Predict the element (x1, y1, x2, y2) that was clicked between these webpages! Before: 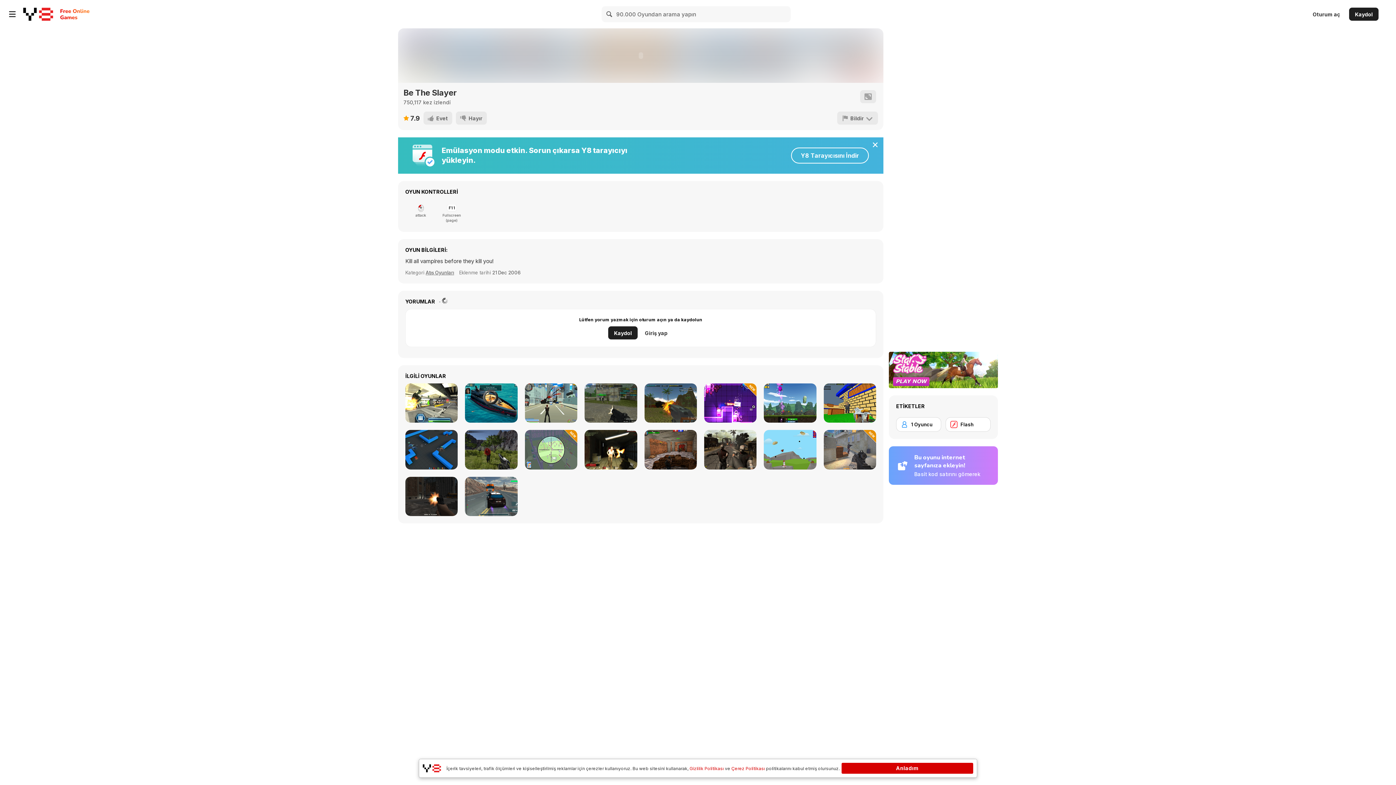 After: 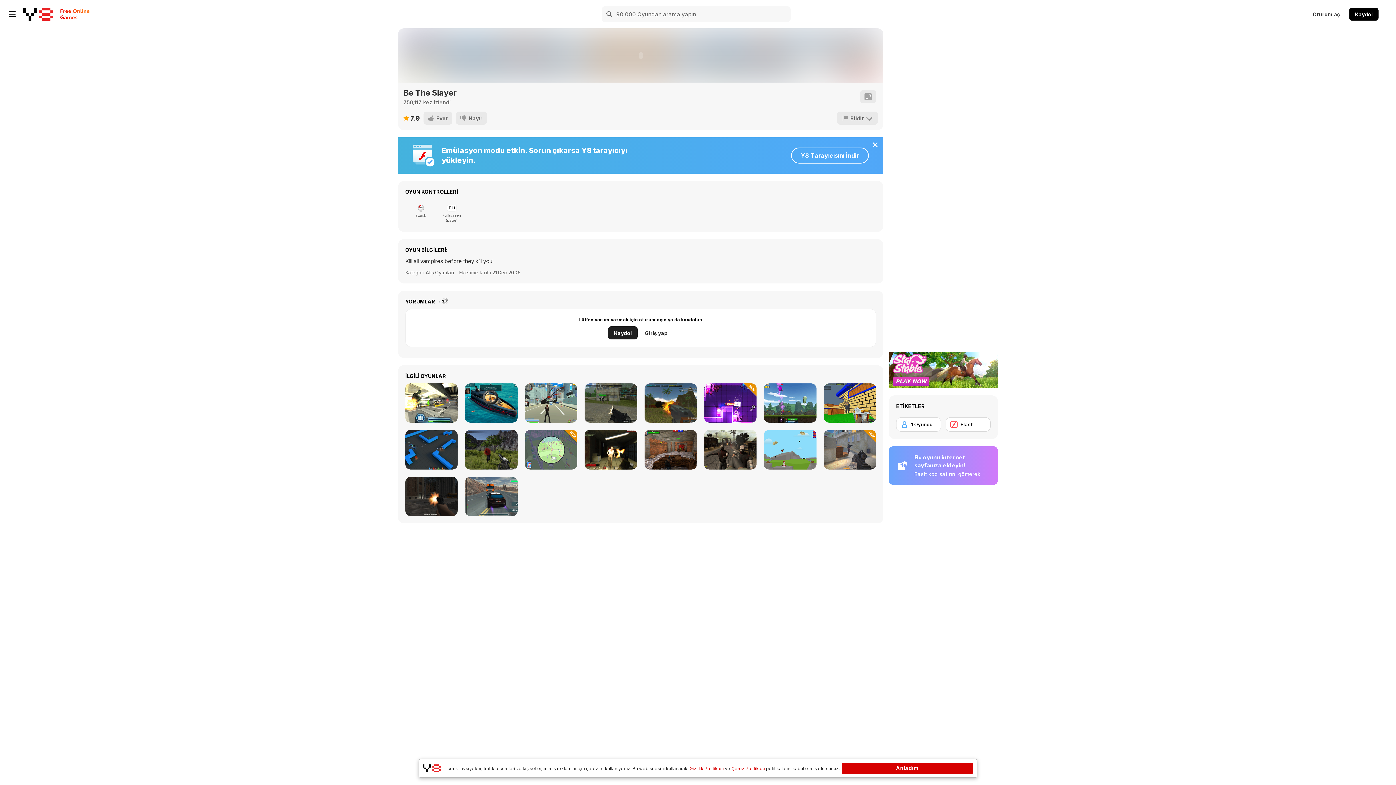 Action: bbox: (1349, 7, 1378, 20) label: Kaydol